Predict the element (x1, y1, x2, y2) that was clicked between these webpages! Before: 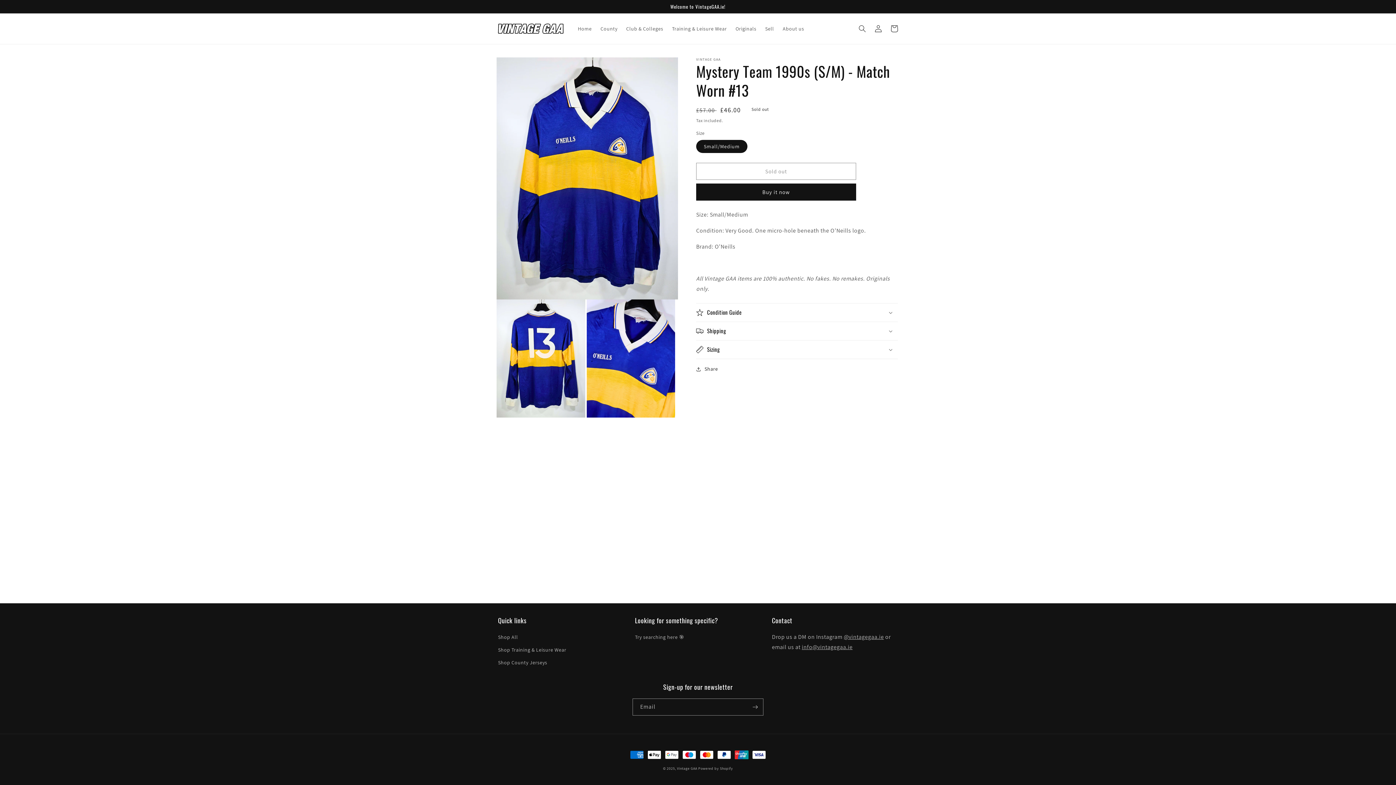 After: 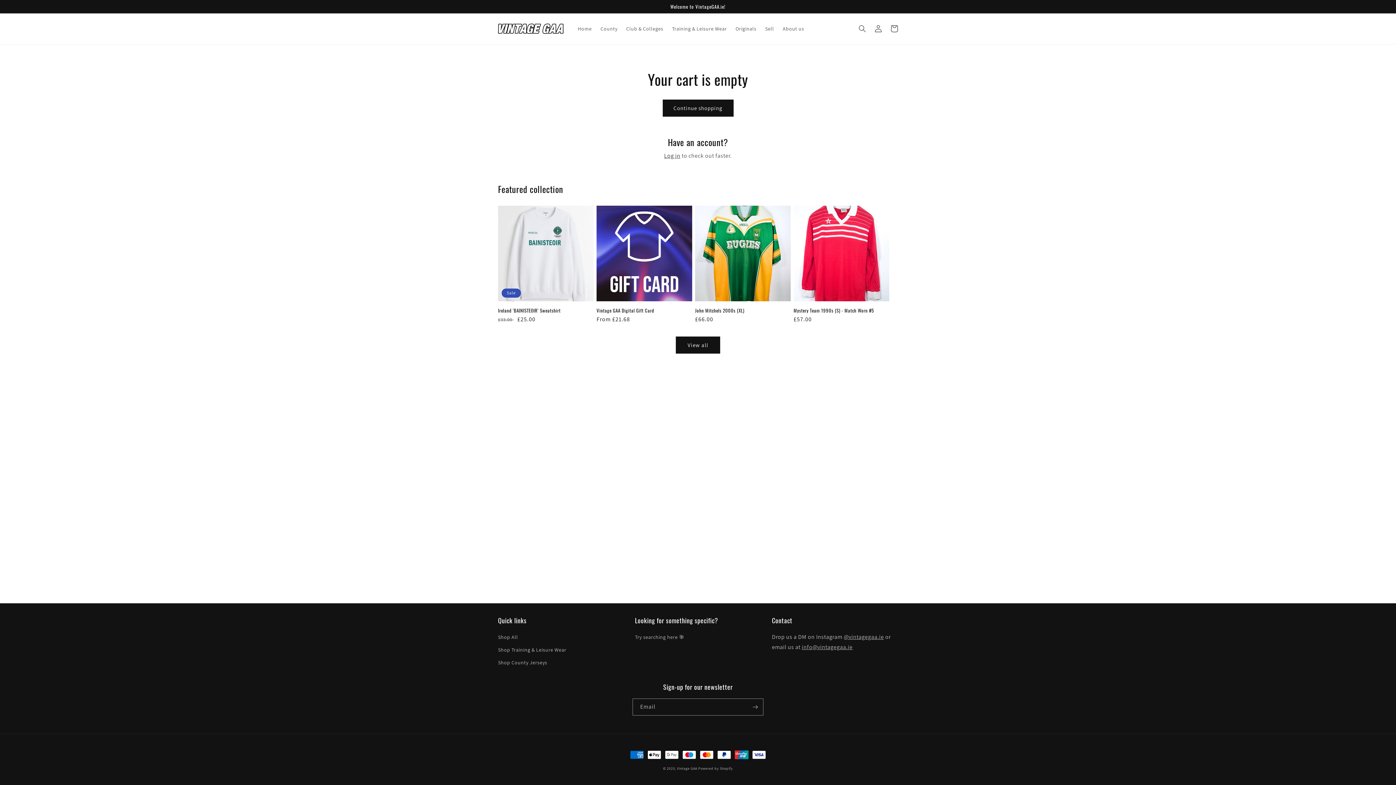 Action: bbox: (886, 20, 902, 36) label: Cart